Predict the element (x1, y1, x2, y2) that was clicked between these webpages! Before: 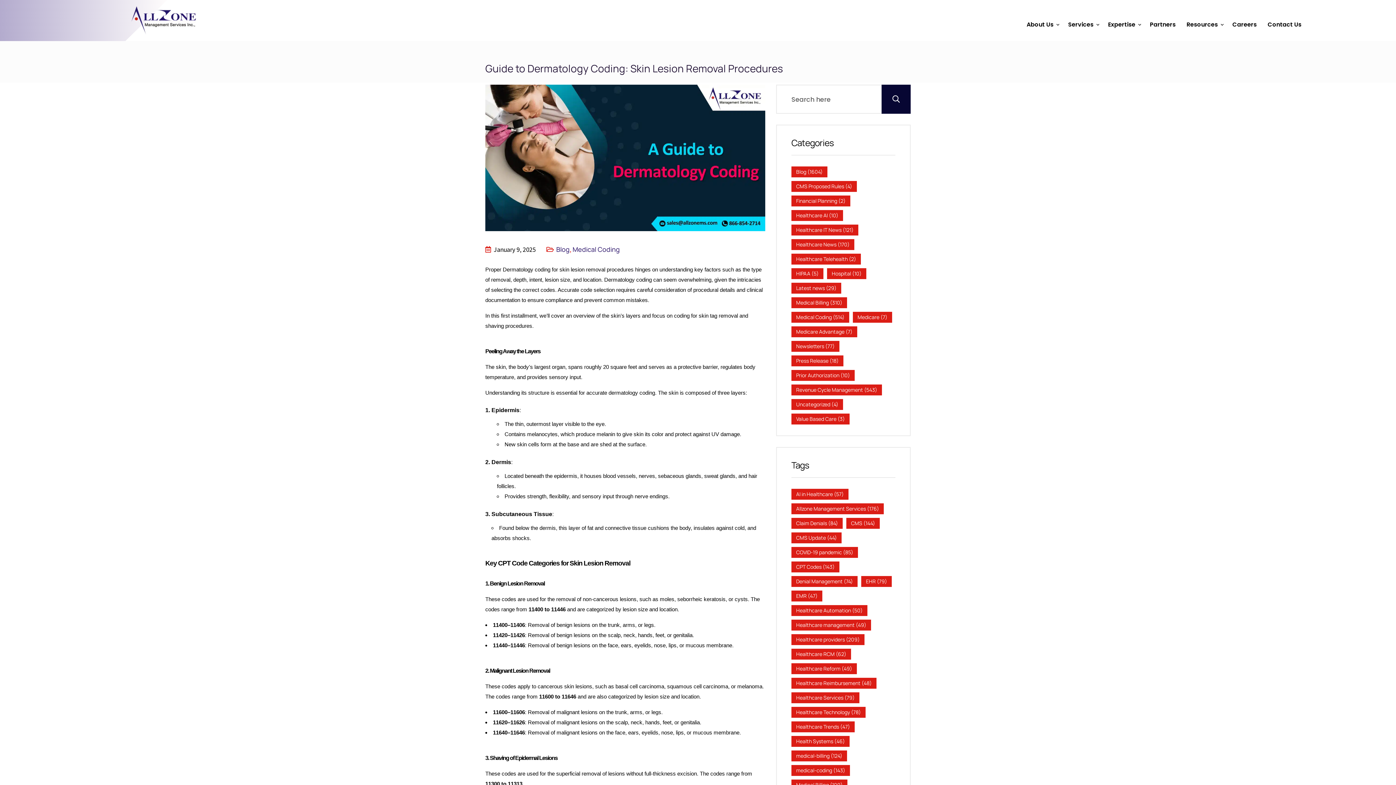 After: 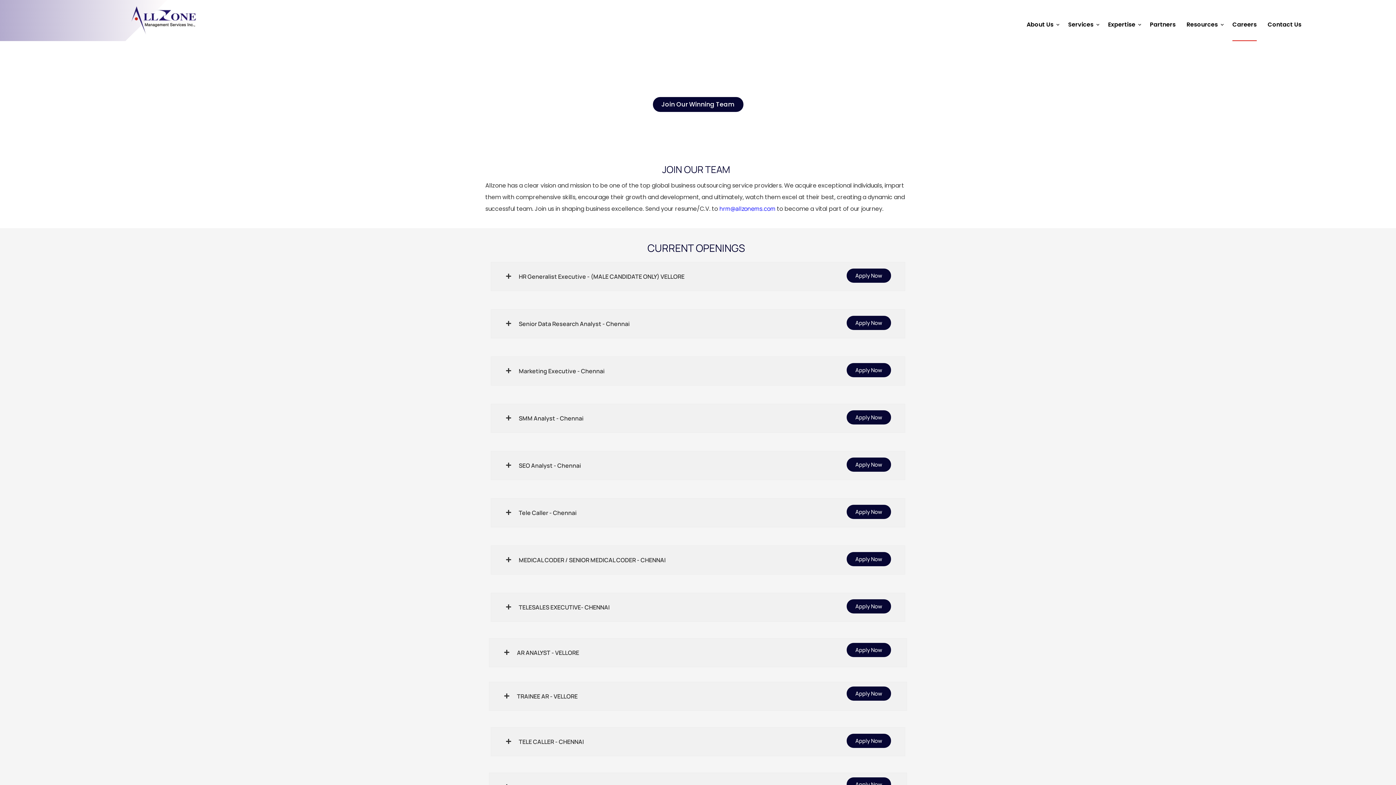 Action: bbox: (1232, 8, 1257, 41) label: Careers